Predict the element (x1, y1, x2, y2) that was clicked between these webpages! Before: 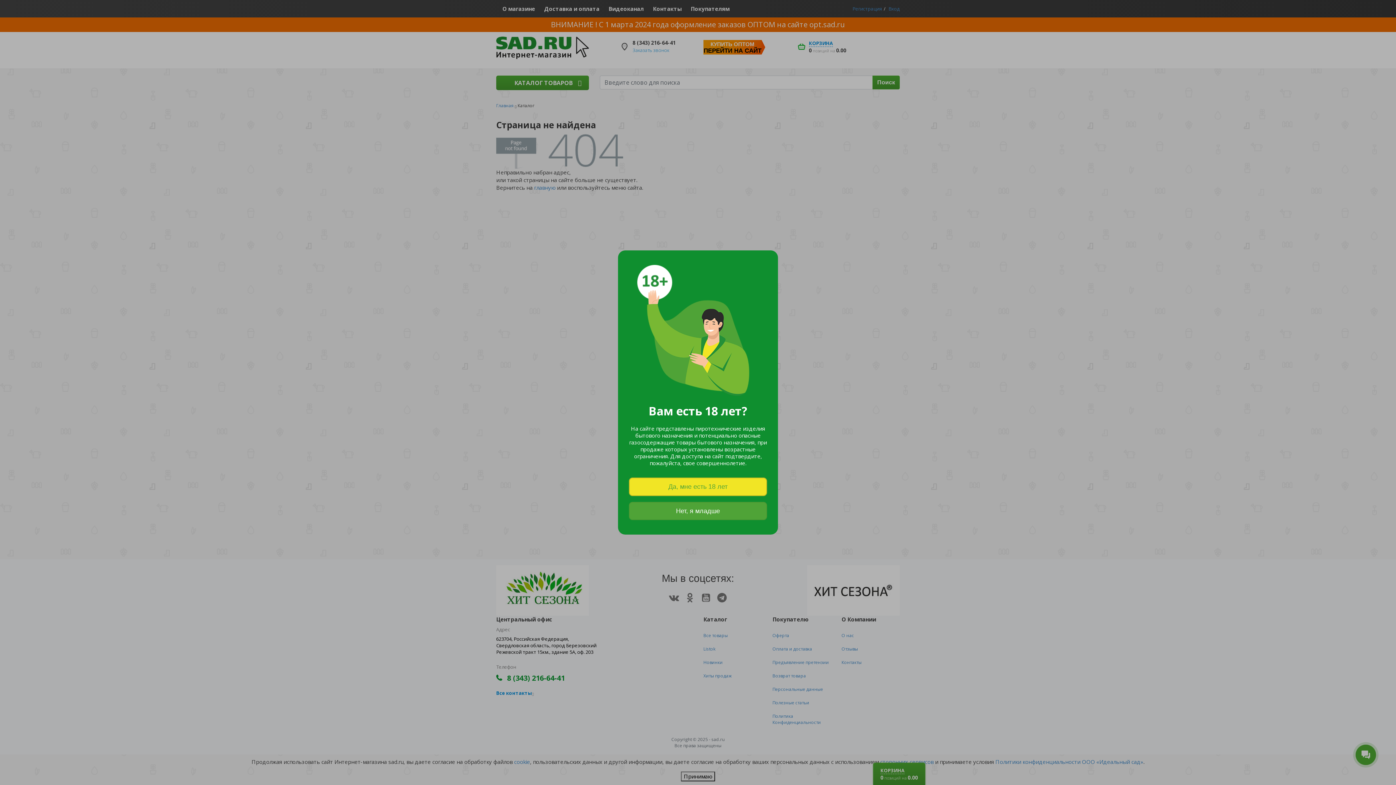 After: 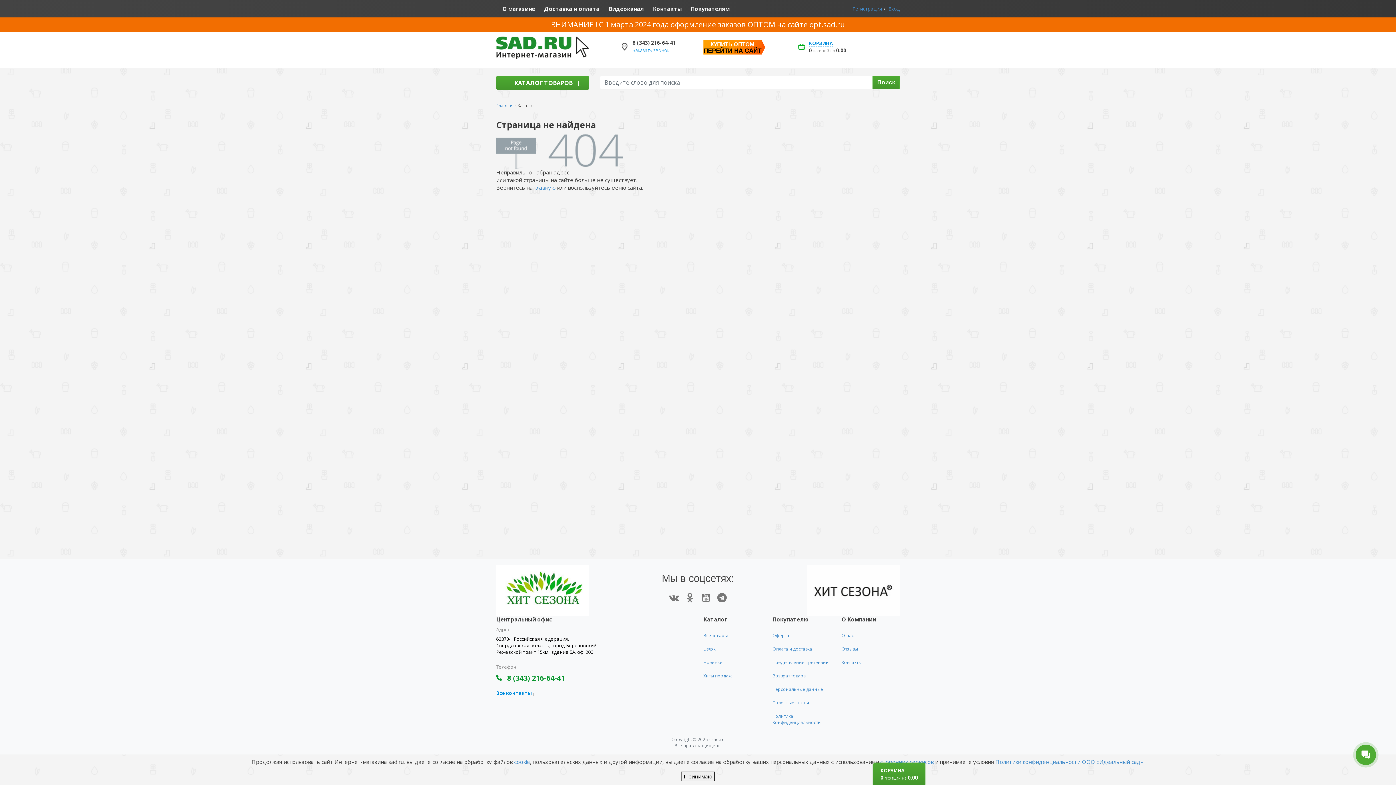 Action: label: Да, мне есть 18 лет bbox: (629, 477, 767, 496)